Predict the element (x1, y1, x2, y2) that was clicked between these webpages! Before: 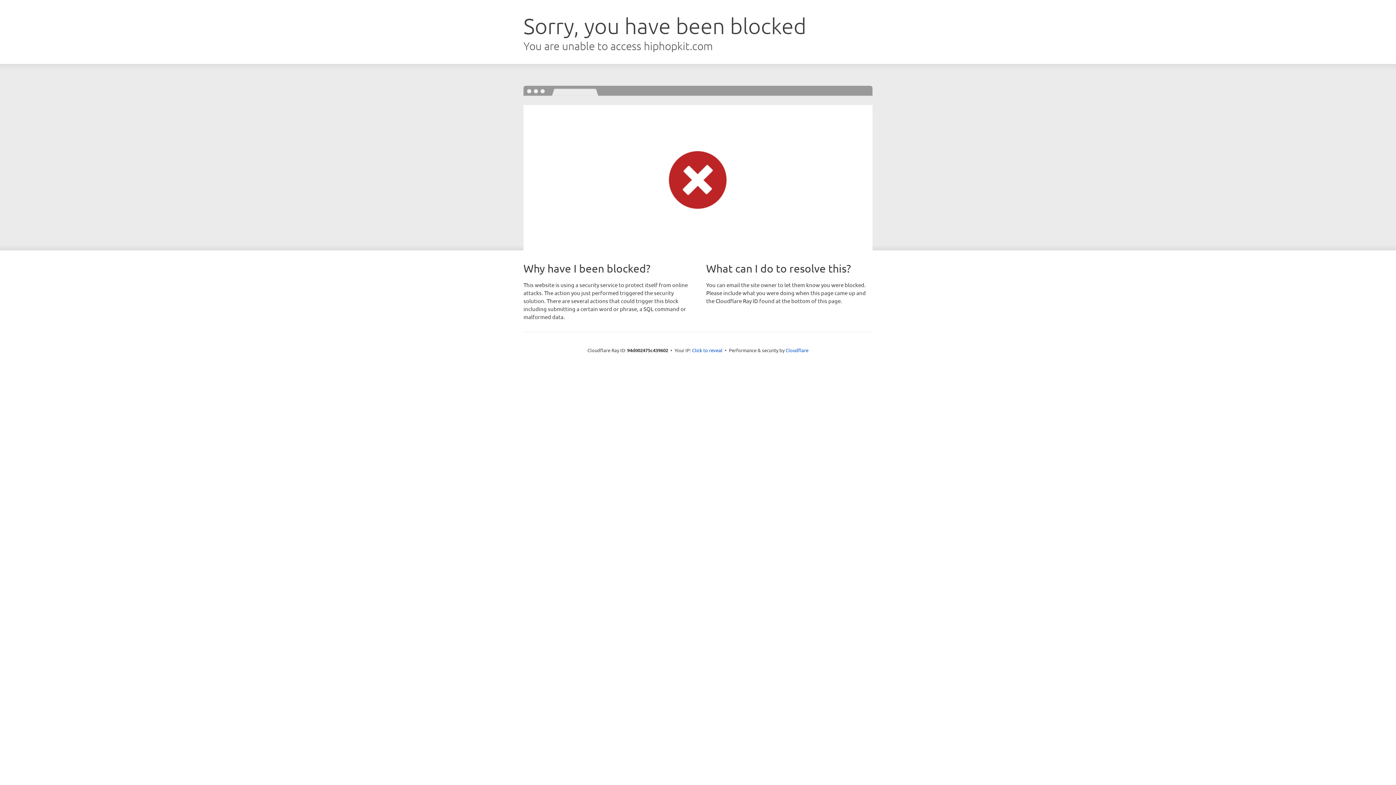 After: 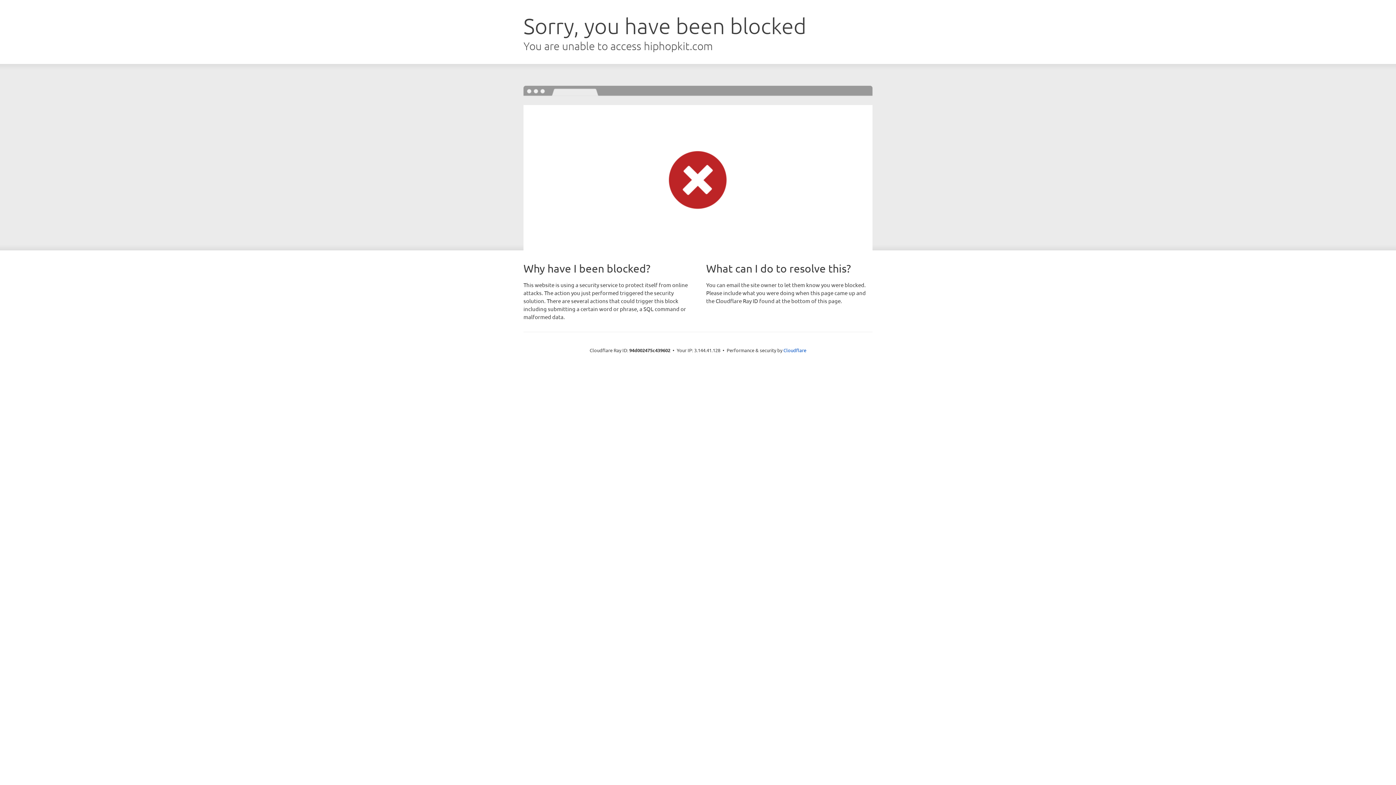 Action: bbox: (692, 346, 722, 353) label: Click to reveal